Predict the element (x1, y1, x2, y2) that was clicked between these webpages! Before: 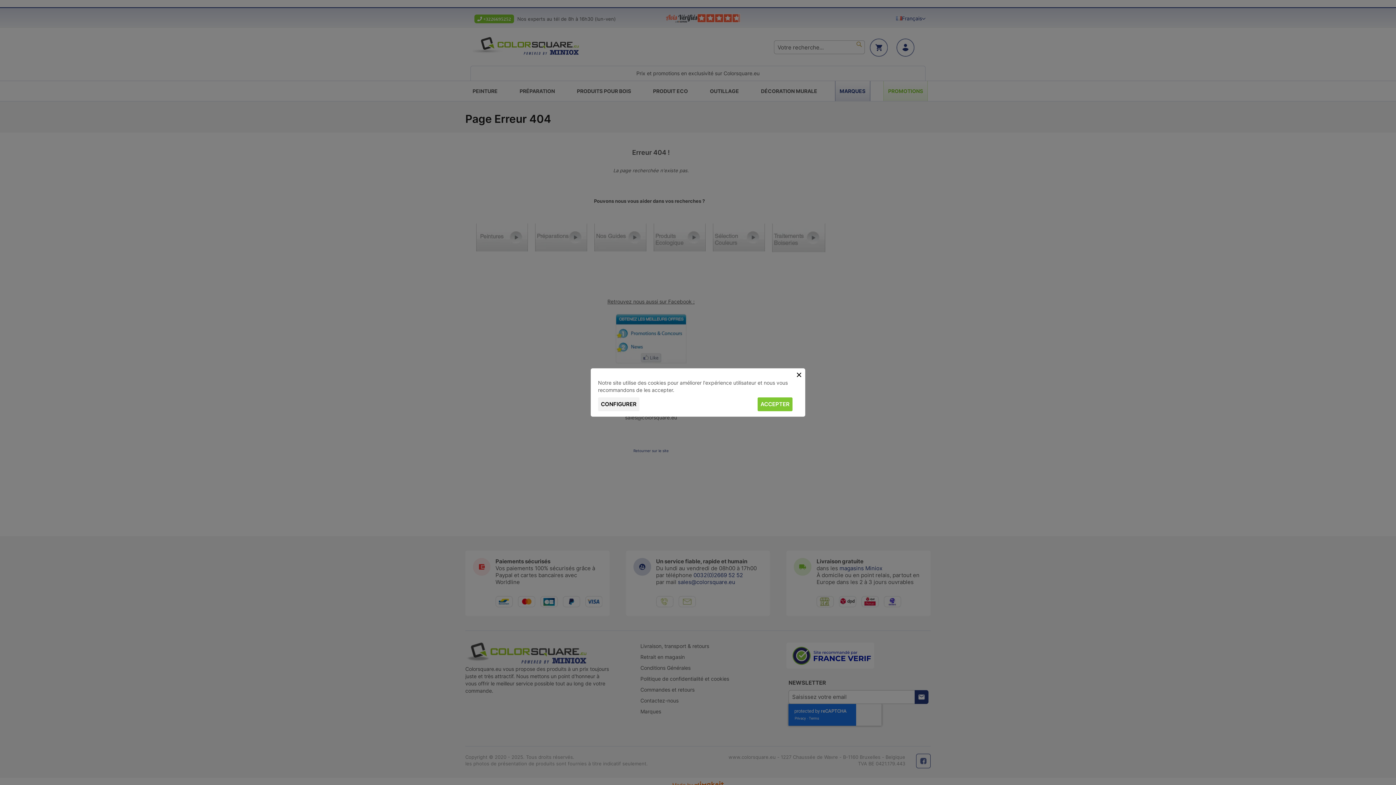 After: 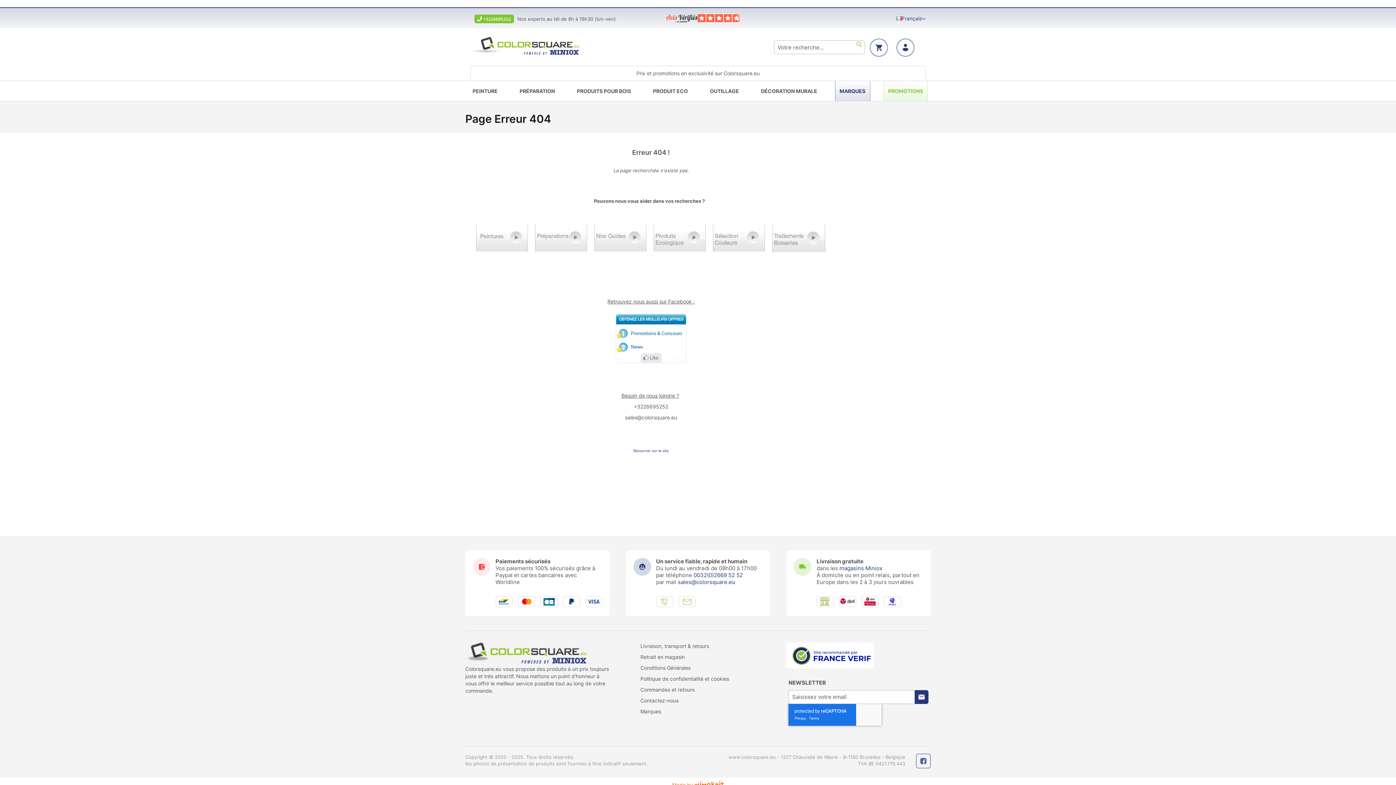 Action: bbox: (757, 397, 792, 411) label: ACCEPTER